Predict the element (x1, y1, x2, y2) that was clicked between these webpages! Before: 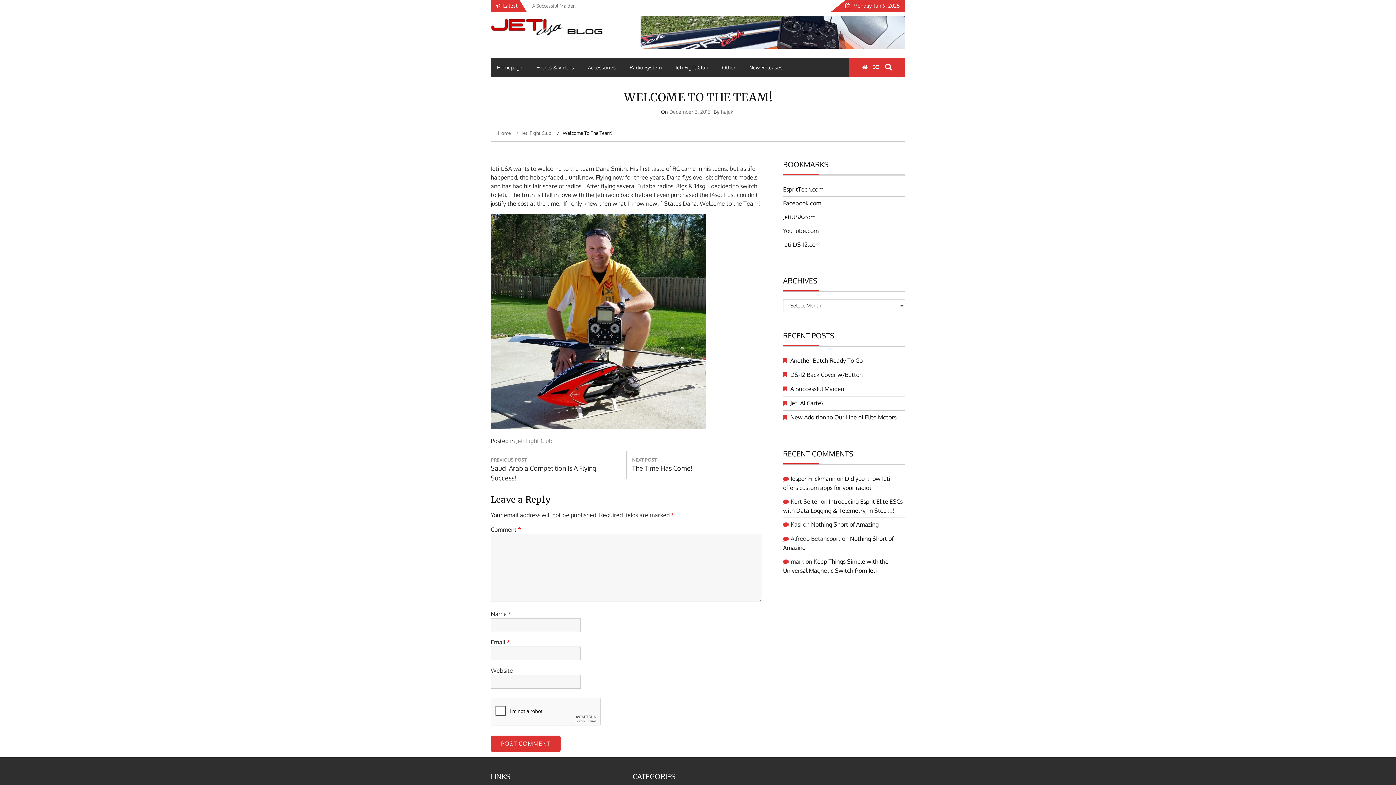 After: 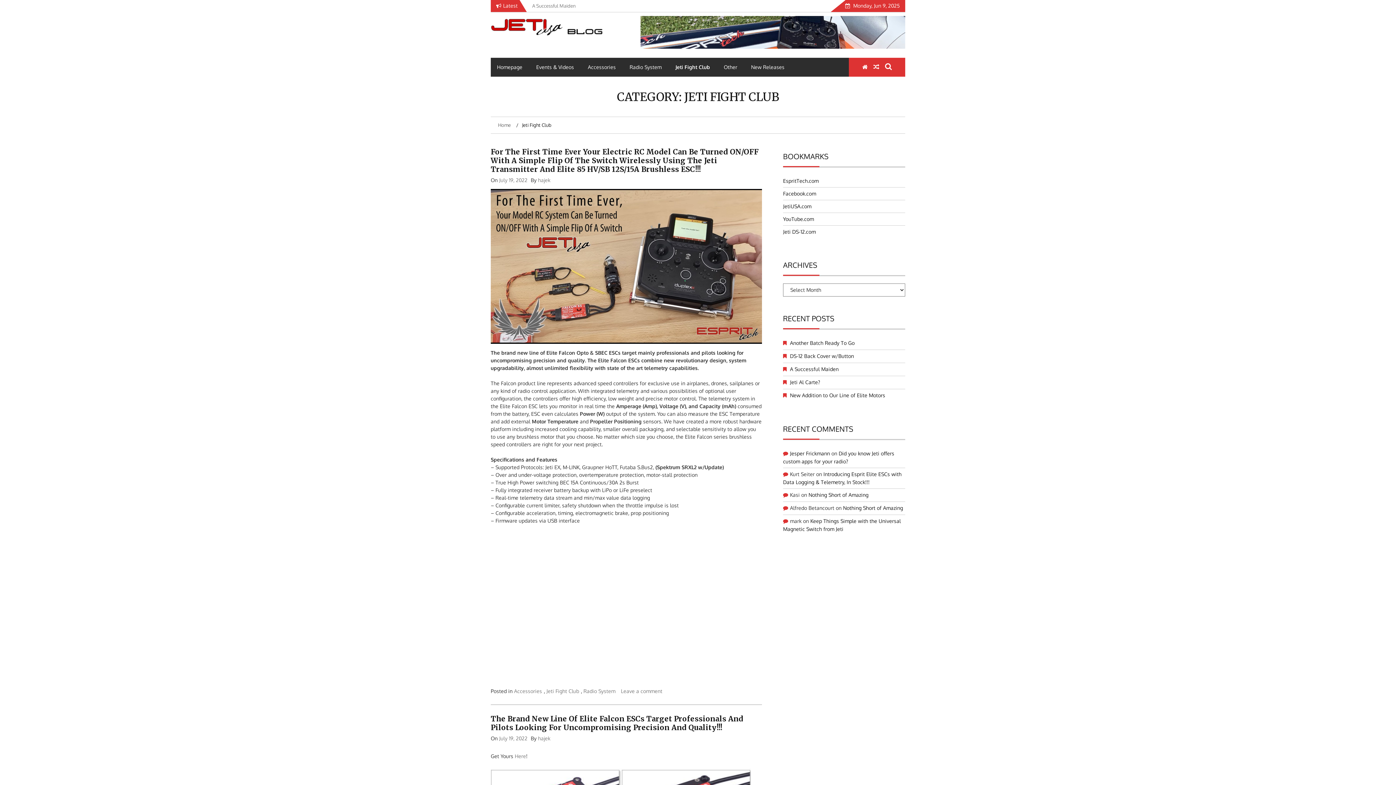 Action: bbox: (516, 437, 552, 444) label: Jeti Fight Club